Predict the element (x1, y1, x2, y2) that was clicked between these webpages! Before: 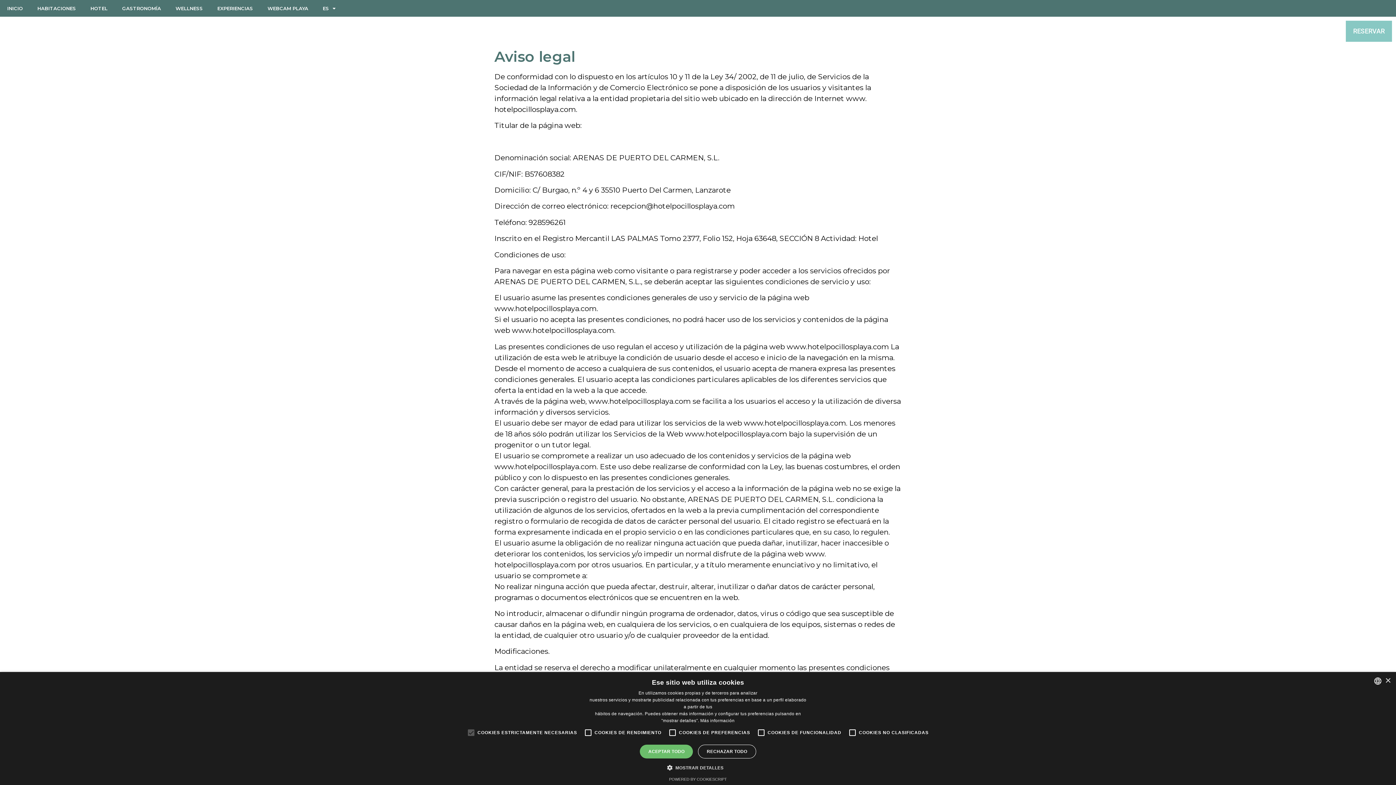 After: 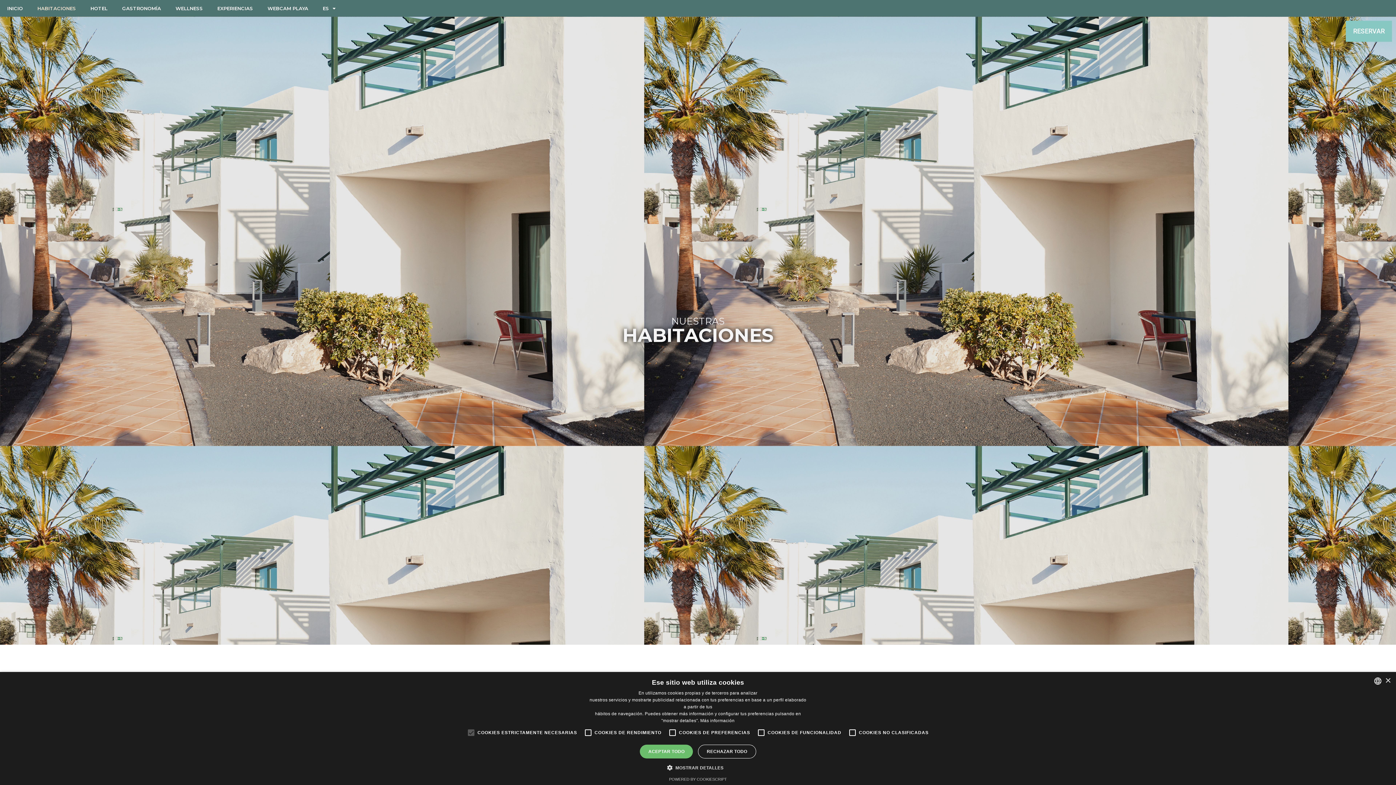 Action: bbox: (30, 0, 83, 16) label: HABITACIONES